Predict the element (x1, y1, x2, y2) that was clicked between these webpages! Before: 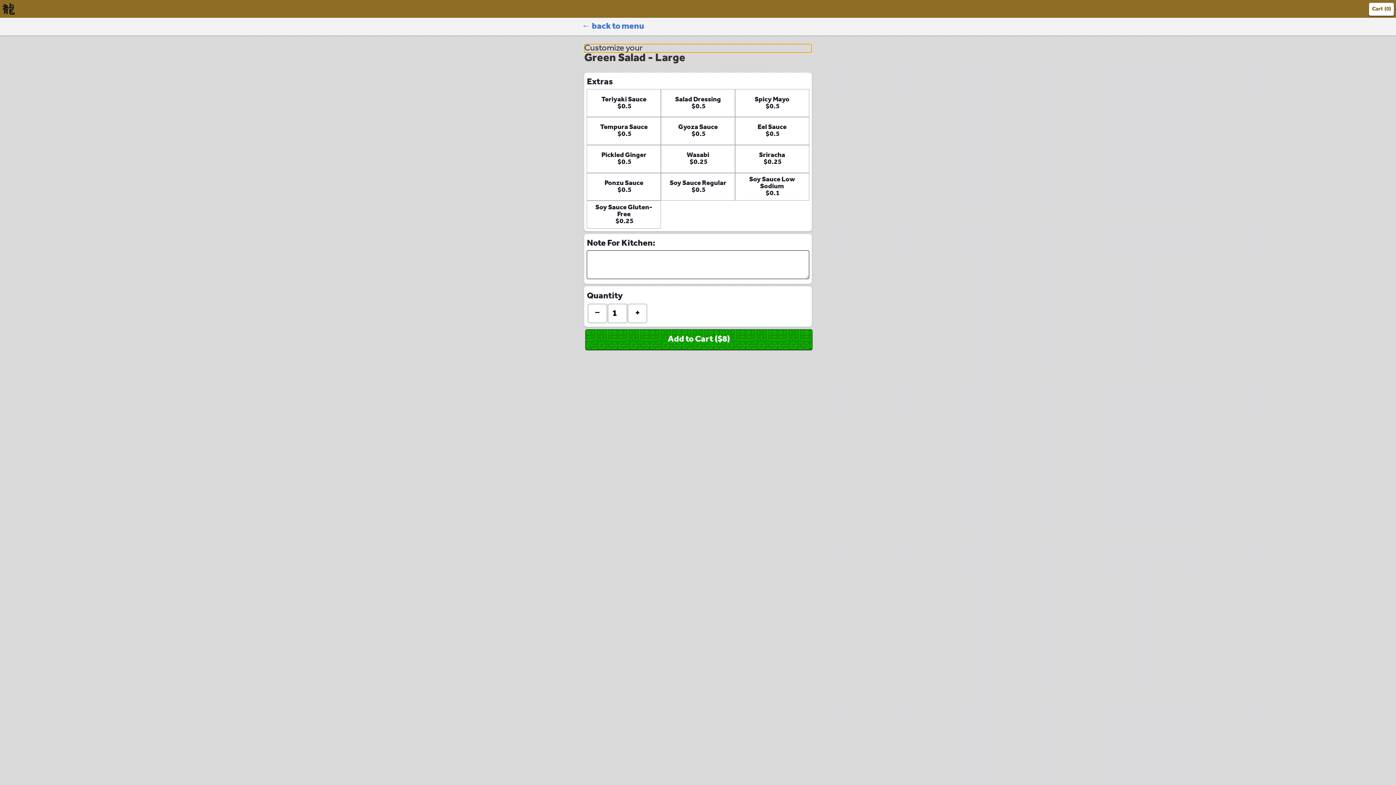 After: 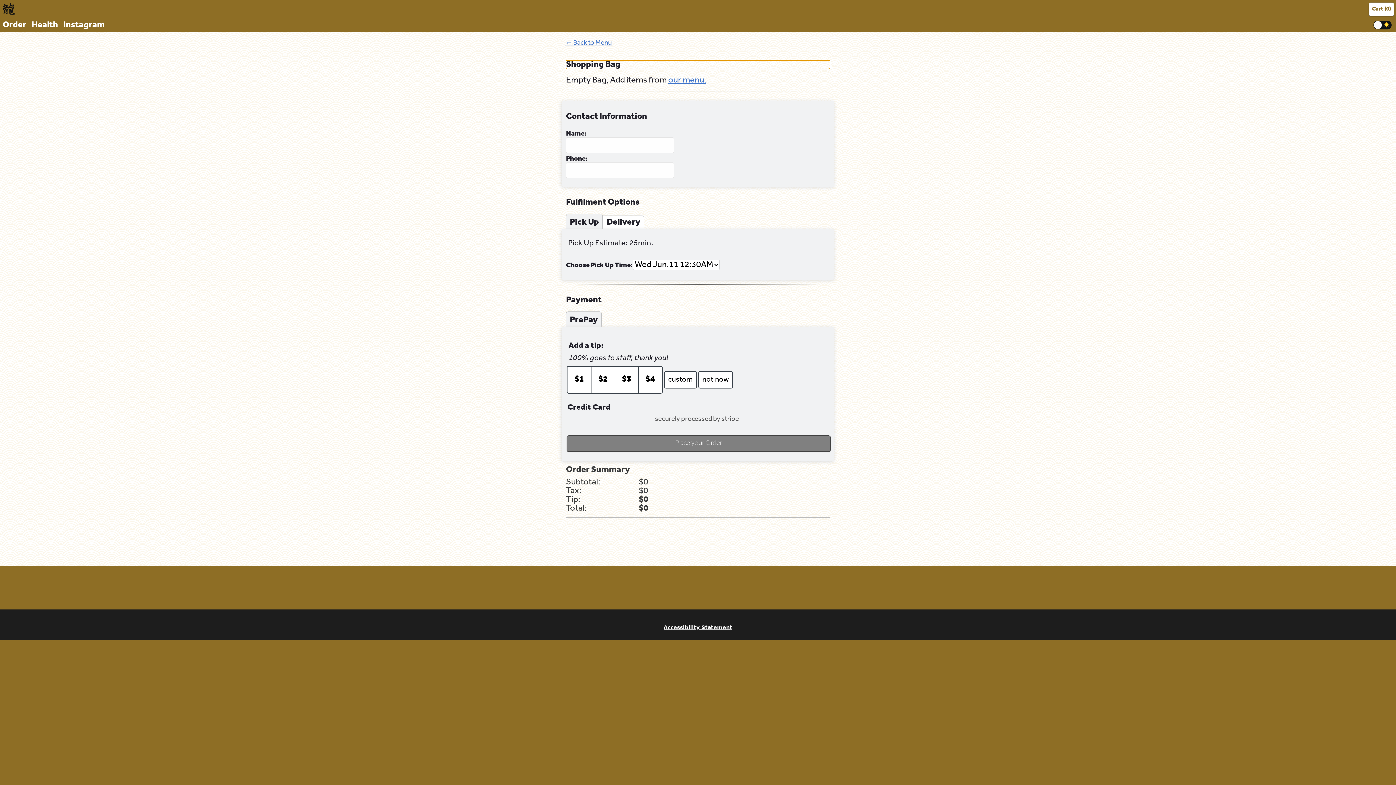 Action: label: Cart (0) bbox: (1369, 2, 1394, 16)